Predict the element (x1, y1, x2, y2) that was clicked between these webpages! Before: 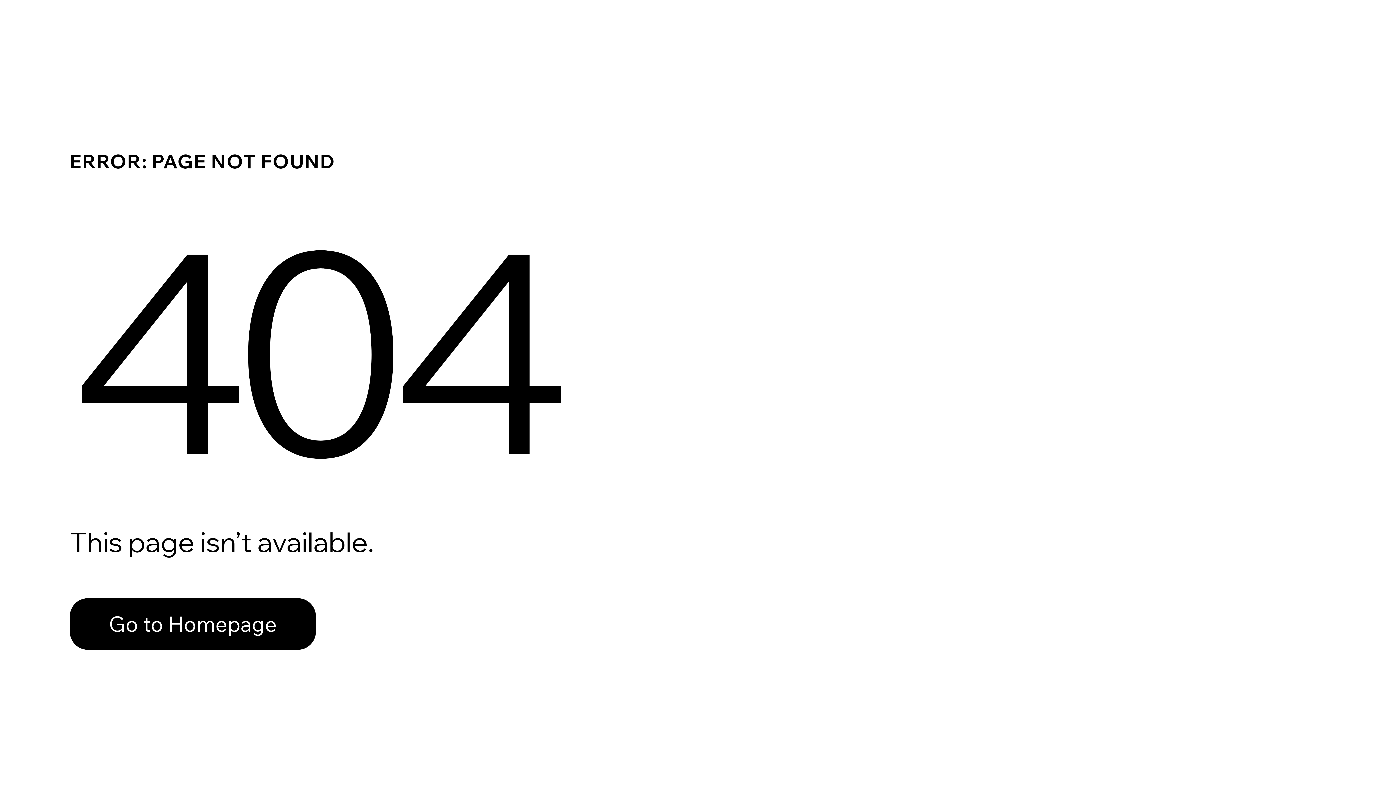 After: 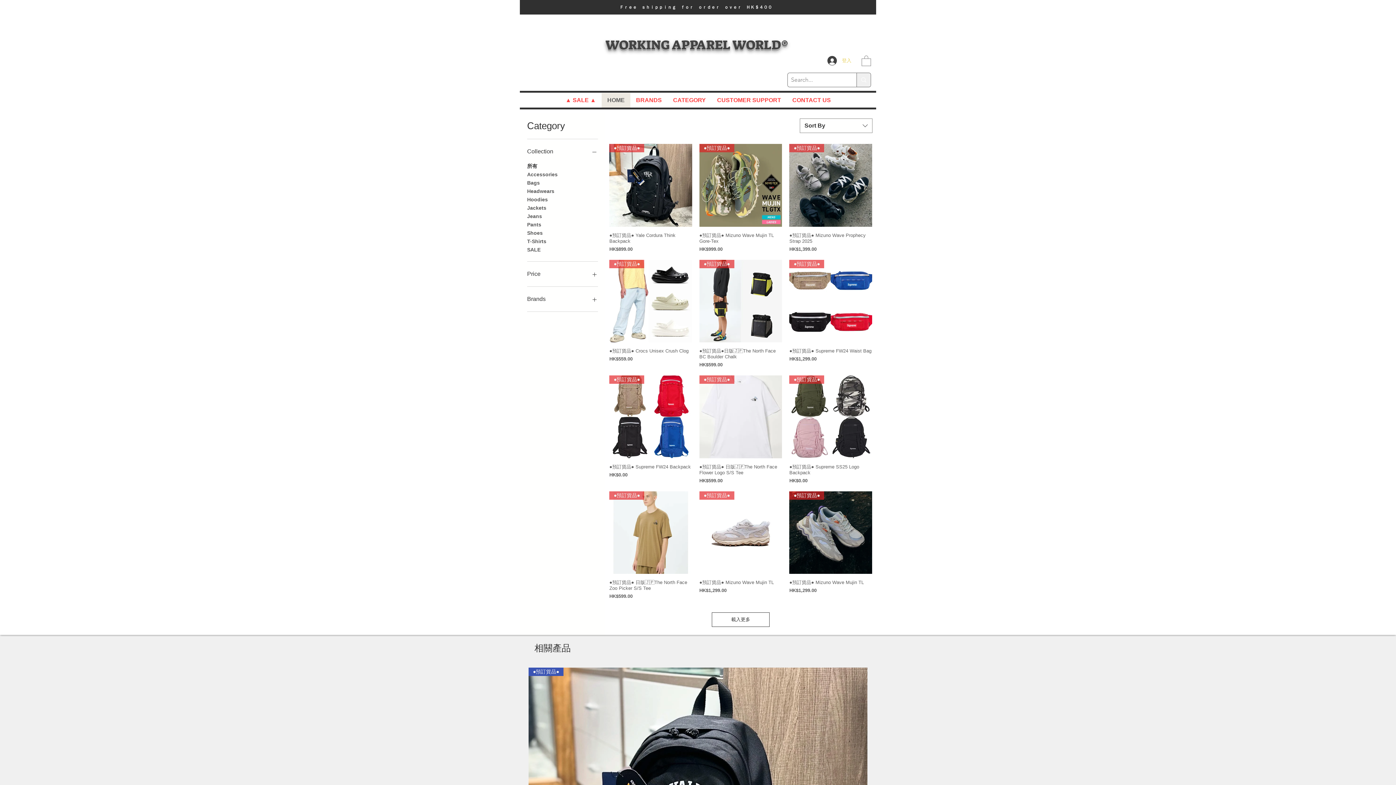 Action: bbox: (69, 582, 768, 659) label: Go to Homepage